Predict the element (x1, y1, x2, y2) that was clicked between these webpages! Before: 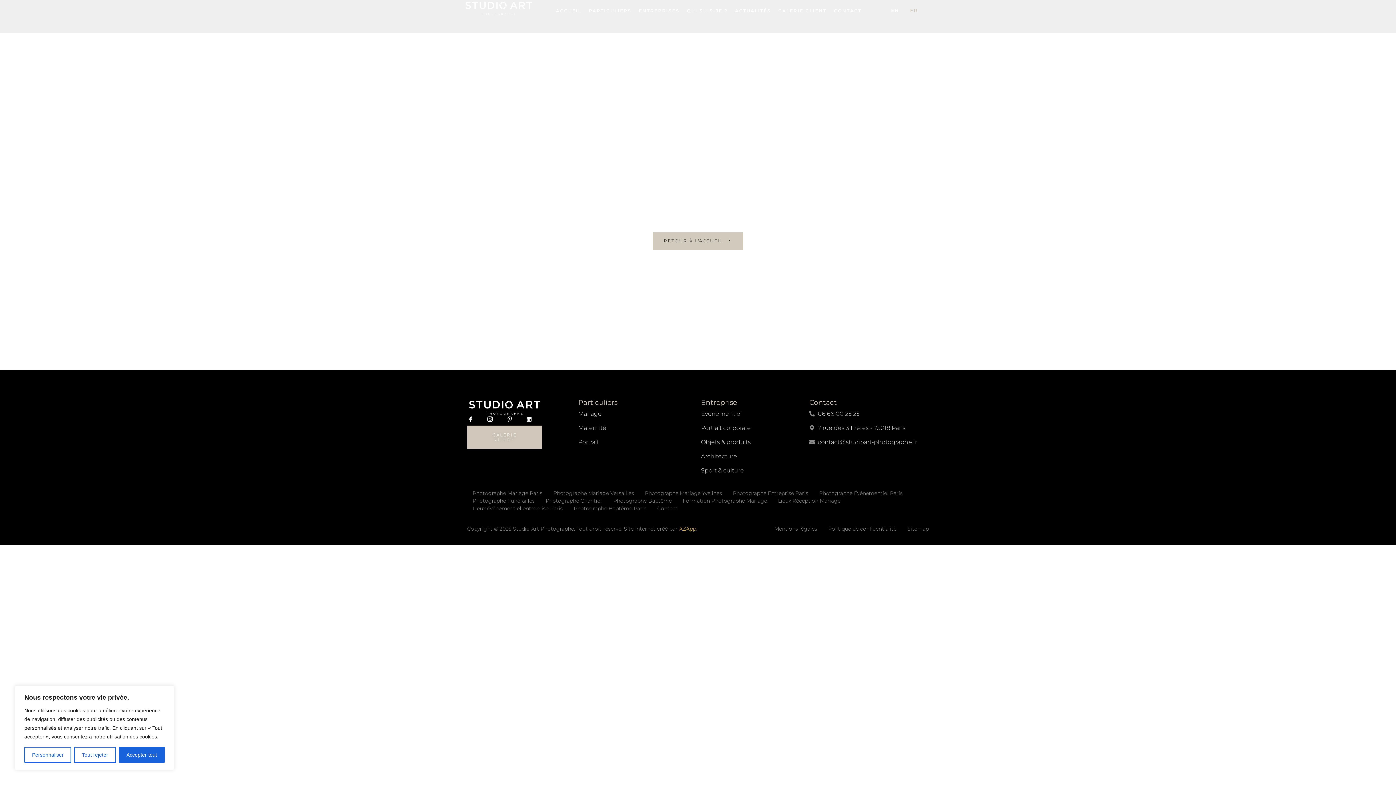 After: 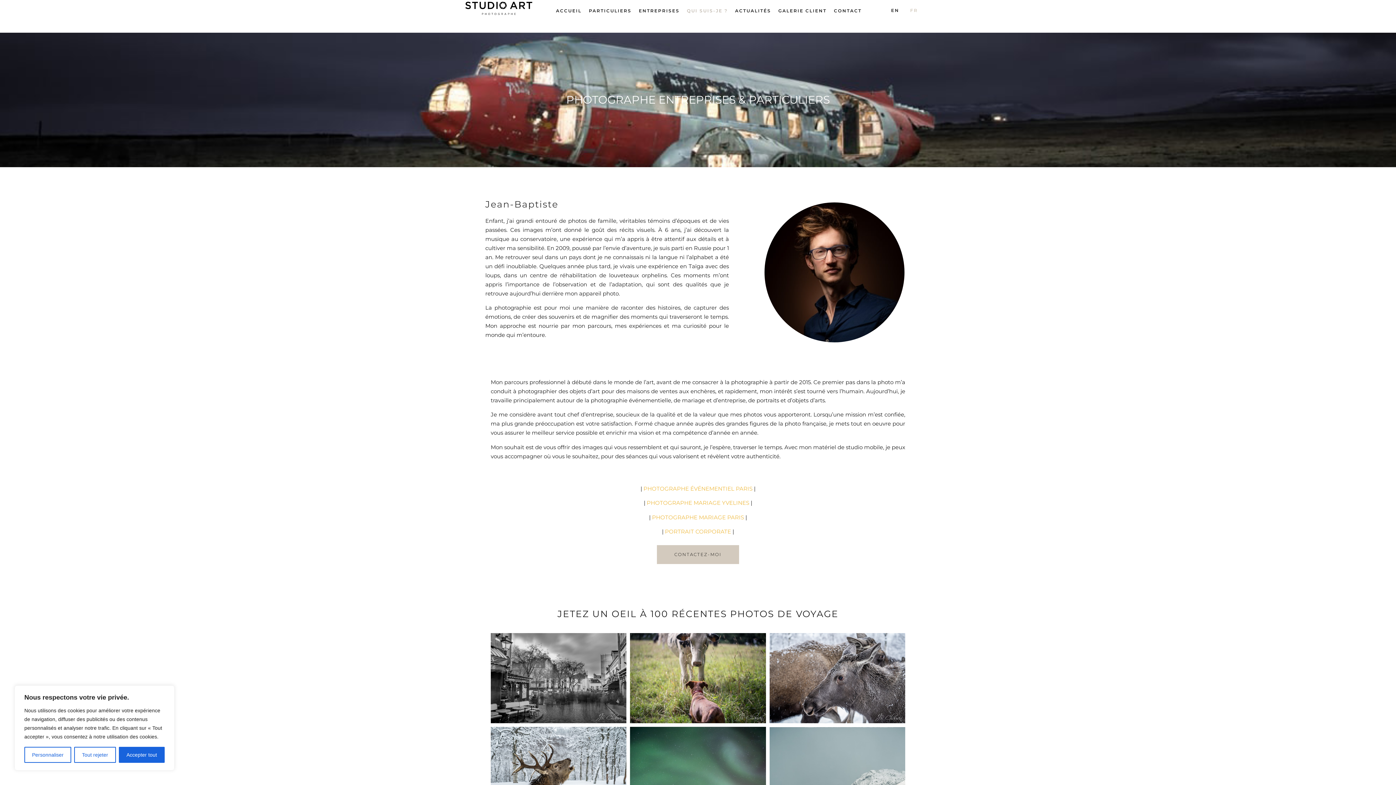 Action: bbox: (683, 0, 731, 21) label: QUI SUIS-JE ?